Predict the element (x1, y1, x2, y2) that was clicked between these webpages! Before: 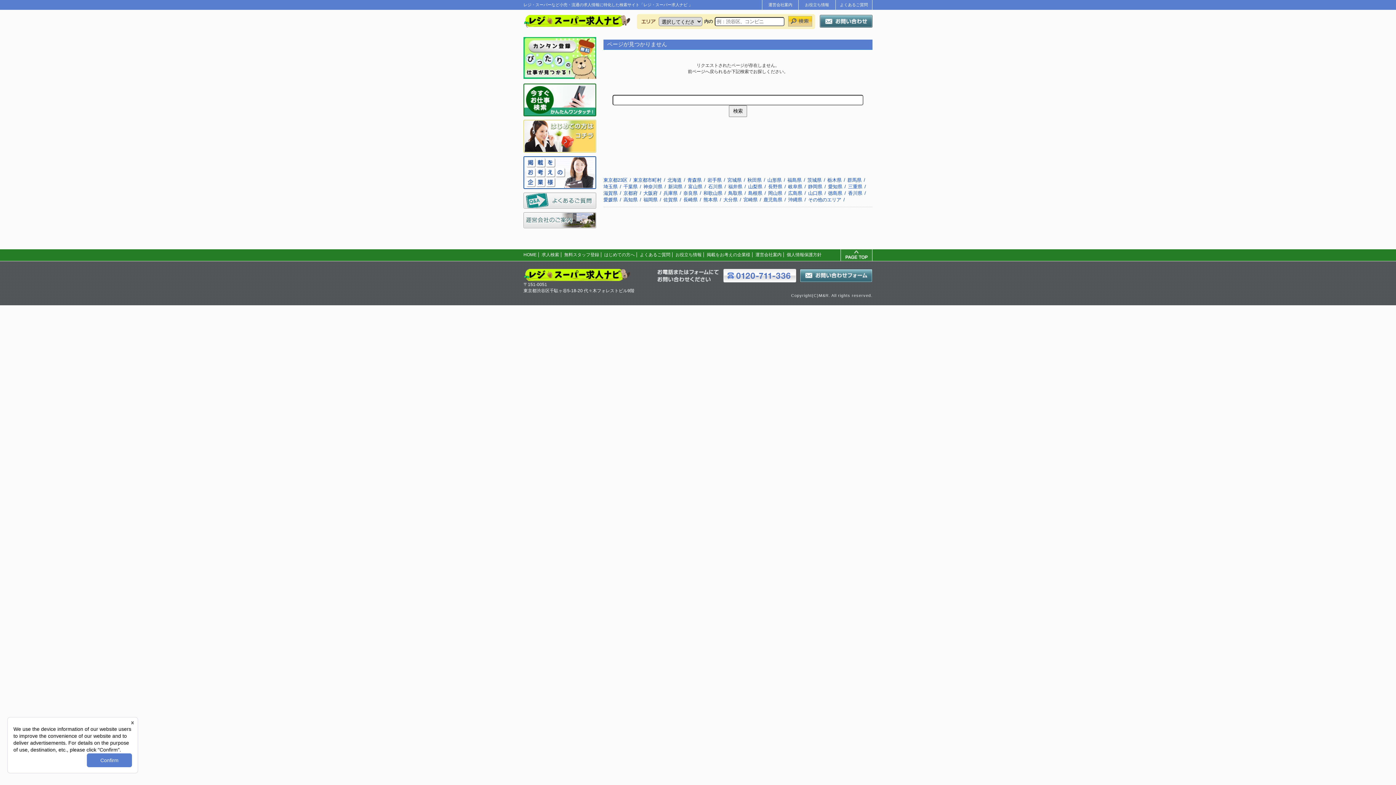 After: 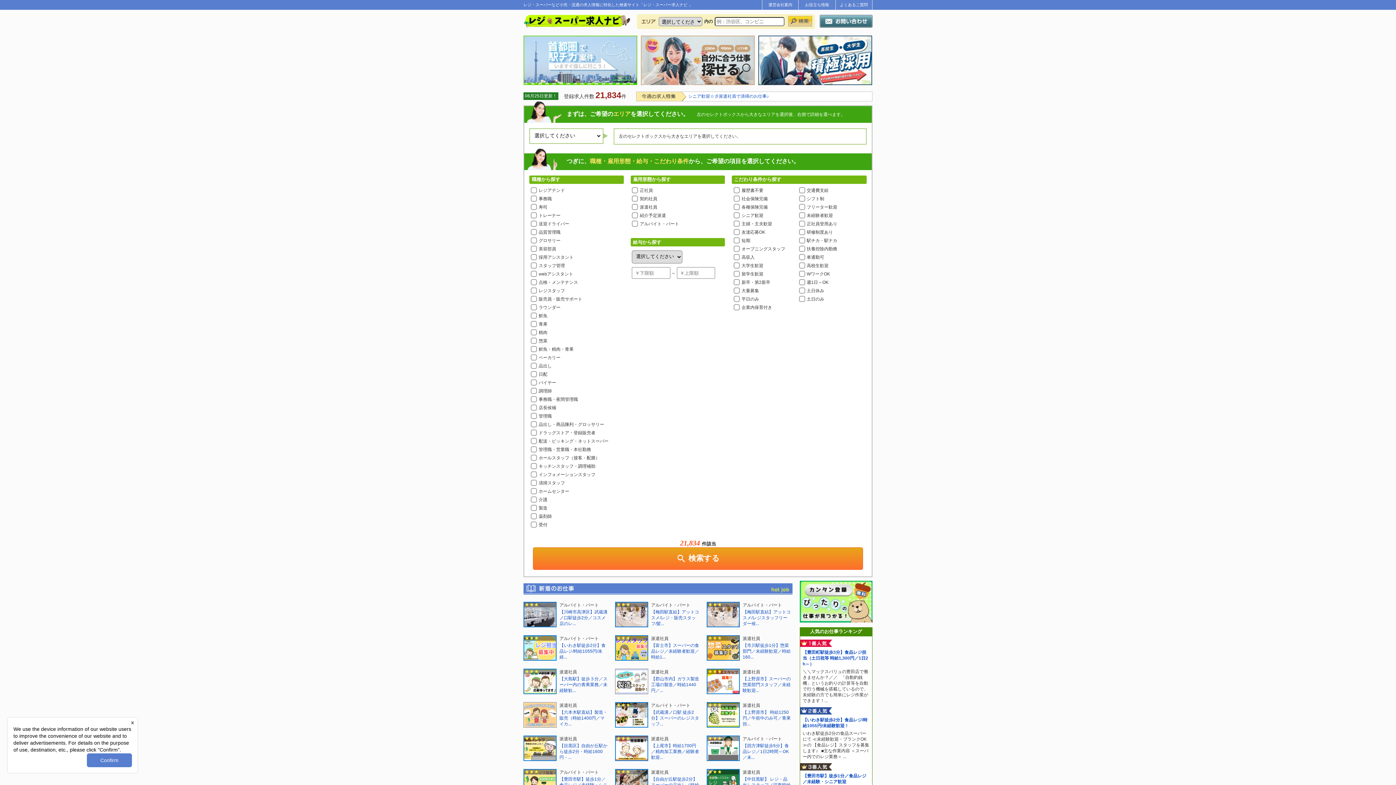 Action: label: HOME bbox: (523, 252, 536, 257)